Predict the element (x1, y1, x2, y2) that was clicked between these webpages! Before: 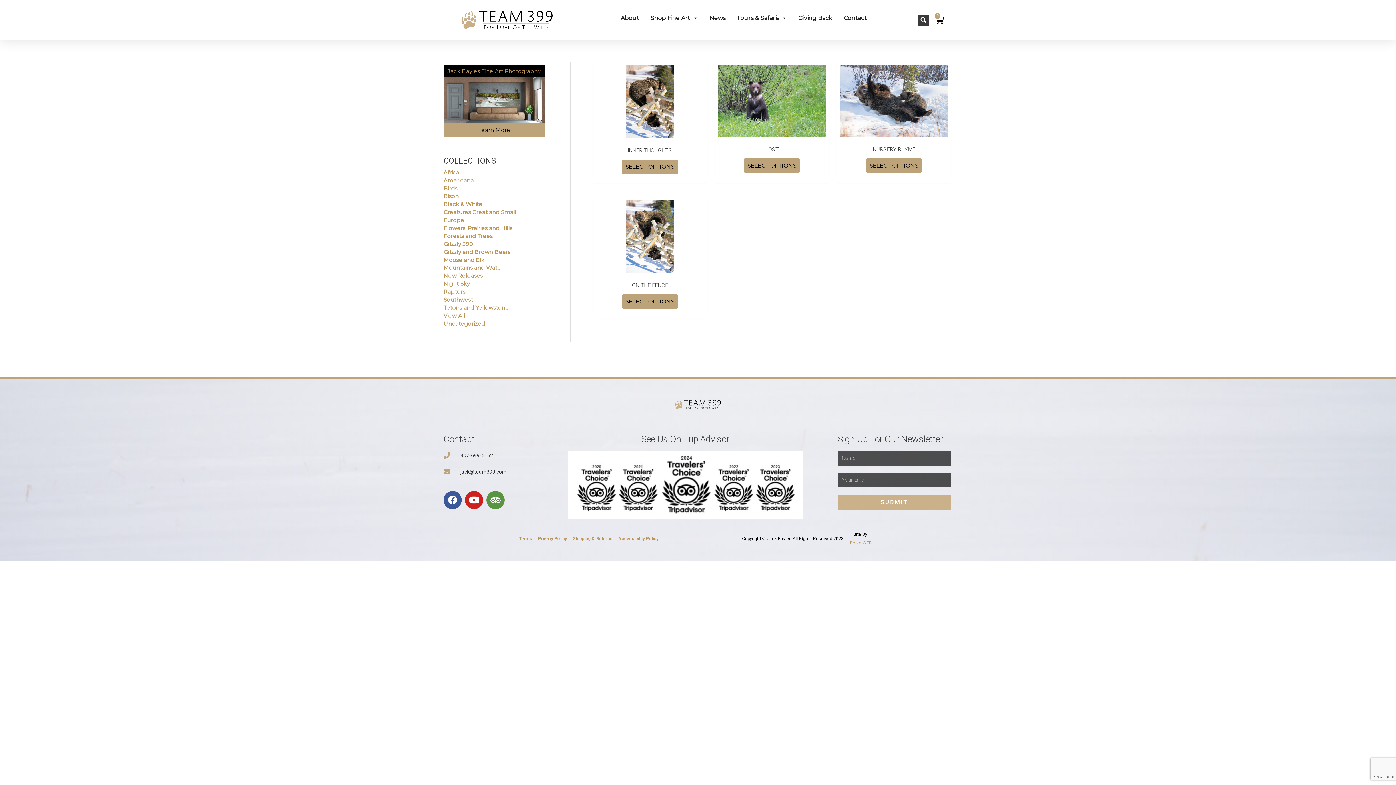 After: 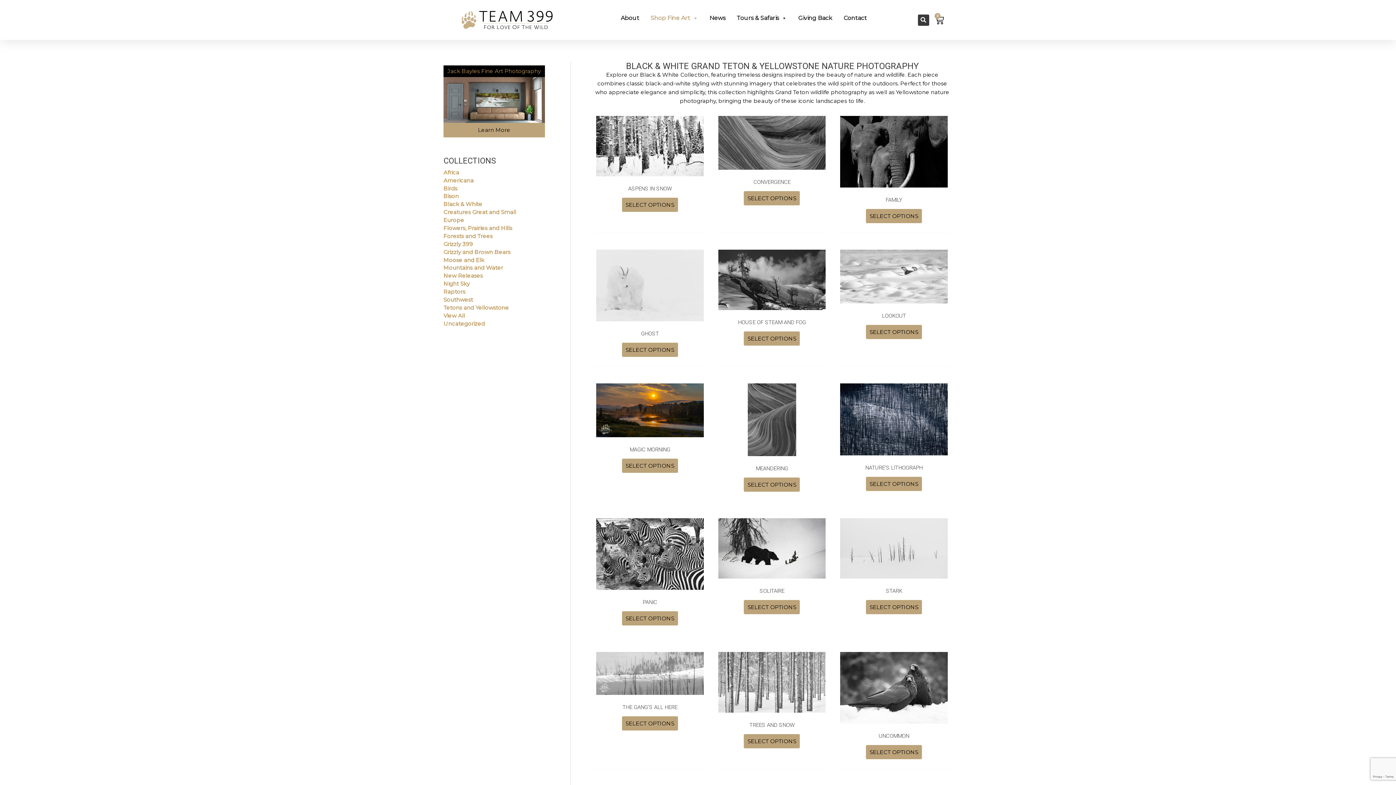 Action: bbox: (443, 200, 482, 207) label: Black & White